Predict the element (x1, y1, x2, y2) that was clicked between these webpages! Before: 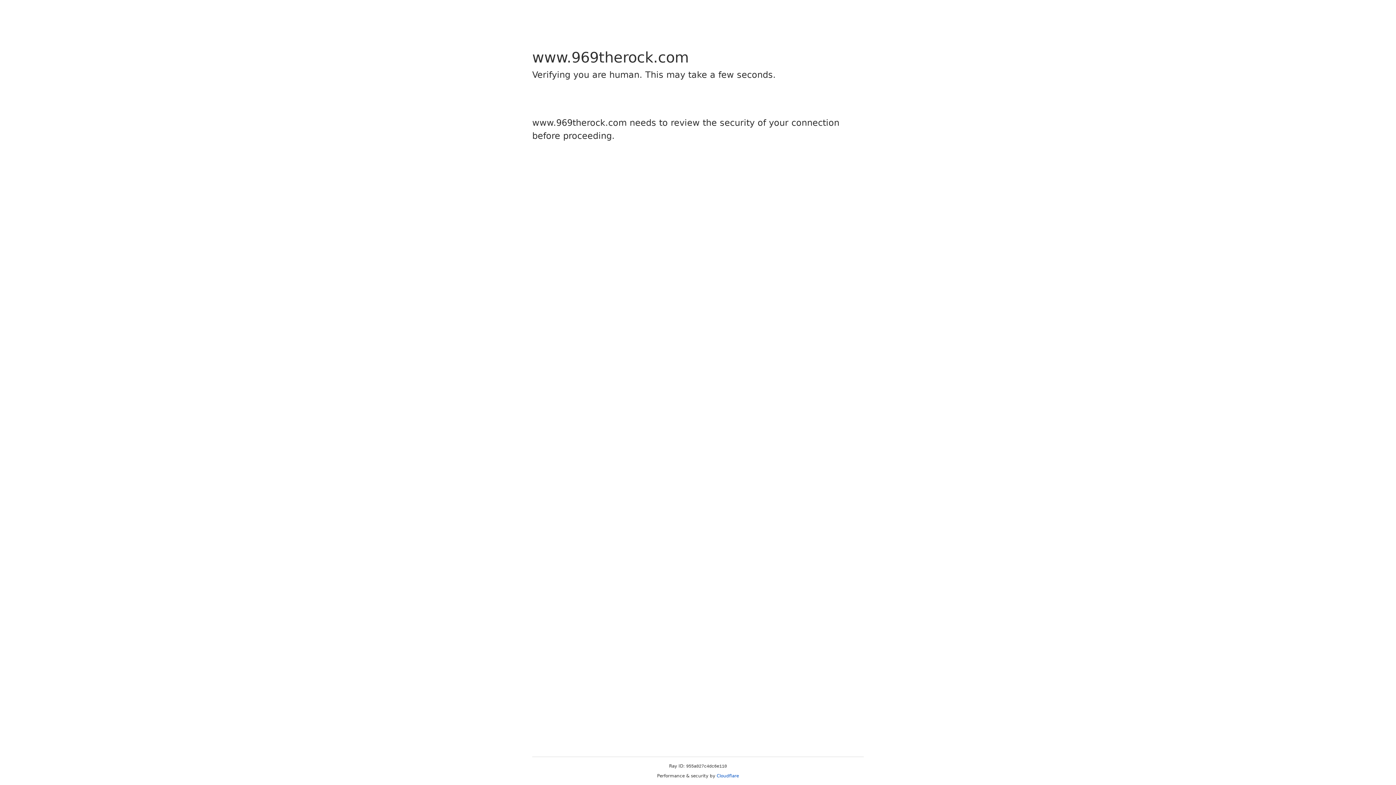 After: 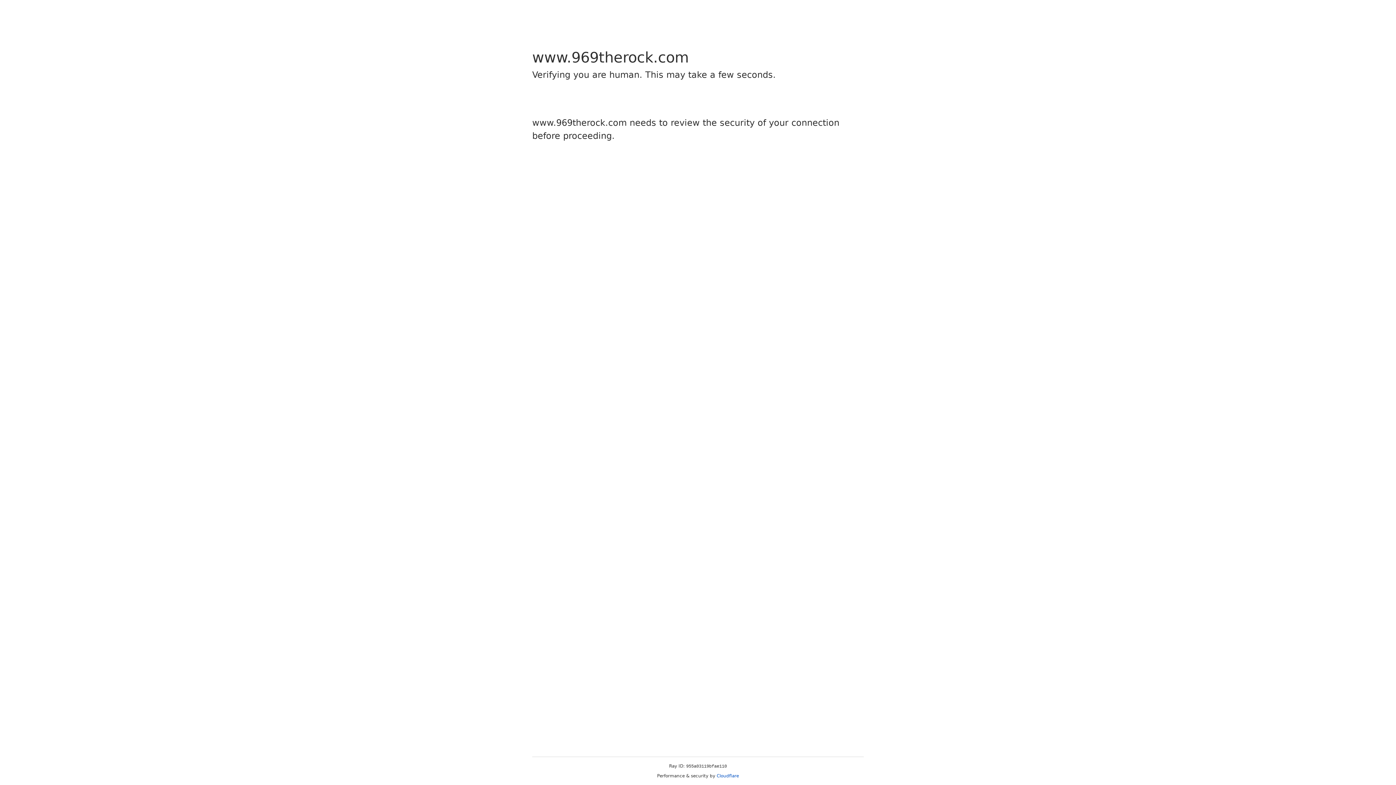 Action: label: Cloudflare bbox: (716, 773, 739, 778)